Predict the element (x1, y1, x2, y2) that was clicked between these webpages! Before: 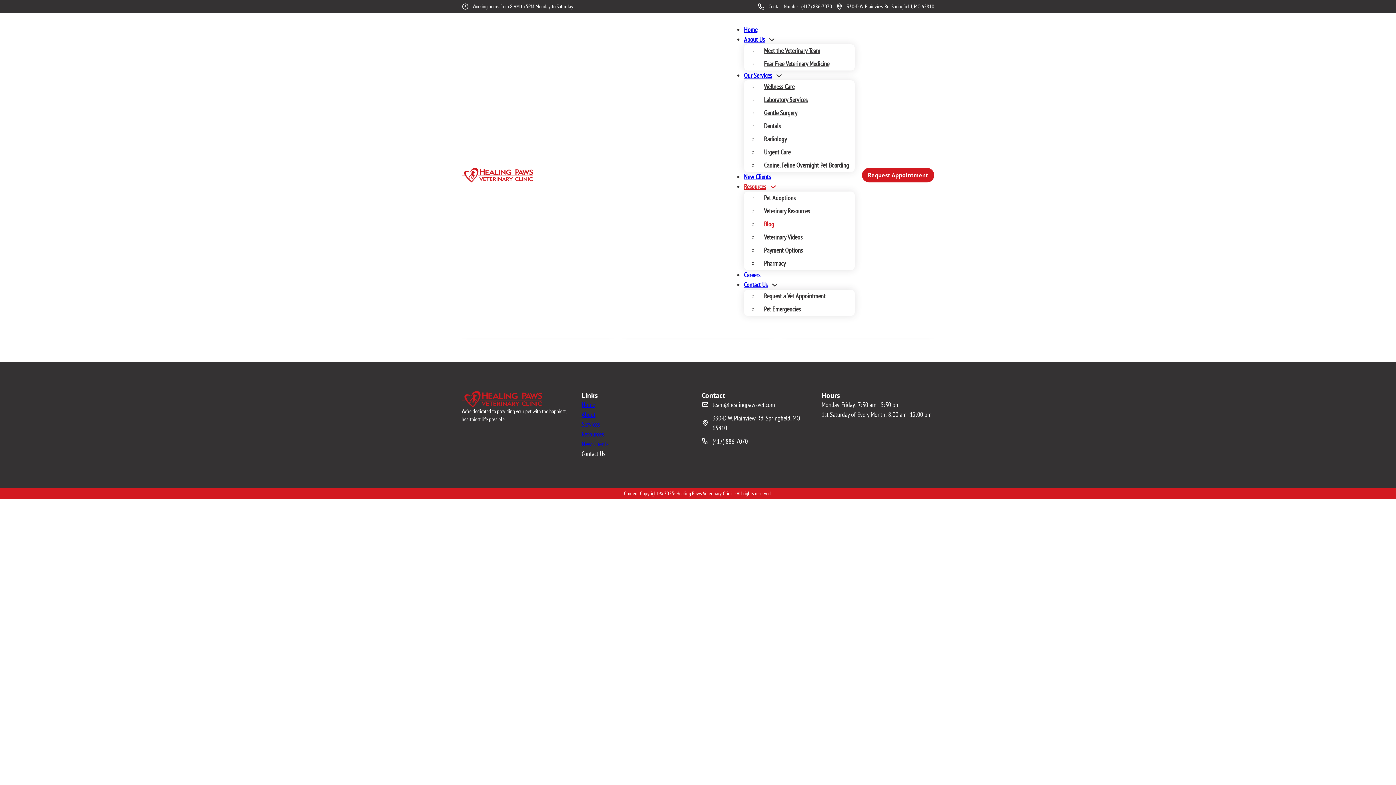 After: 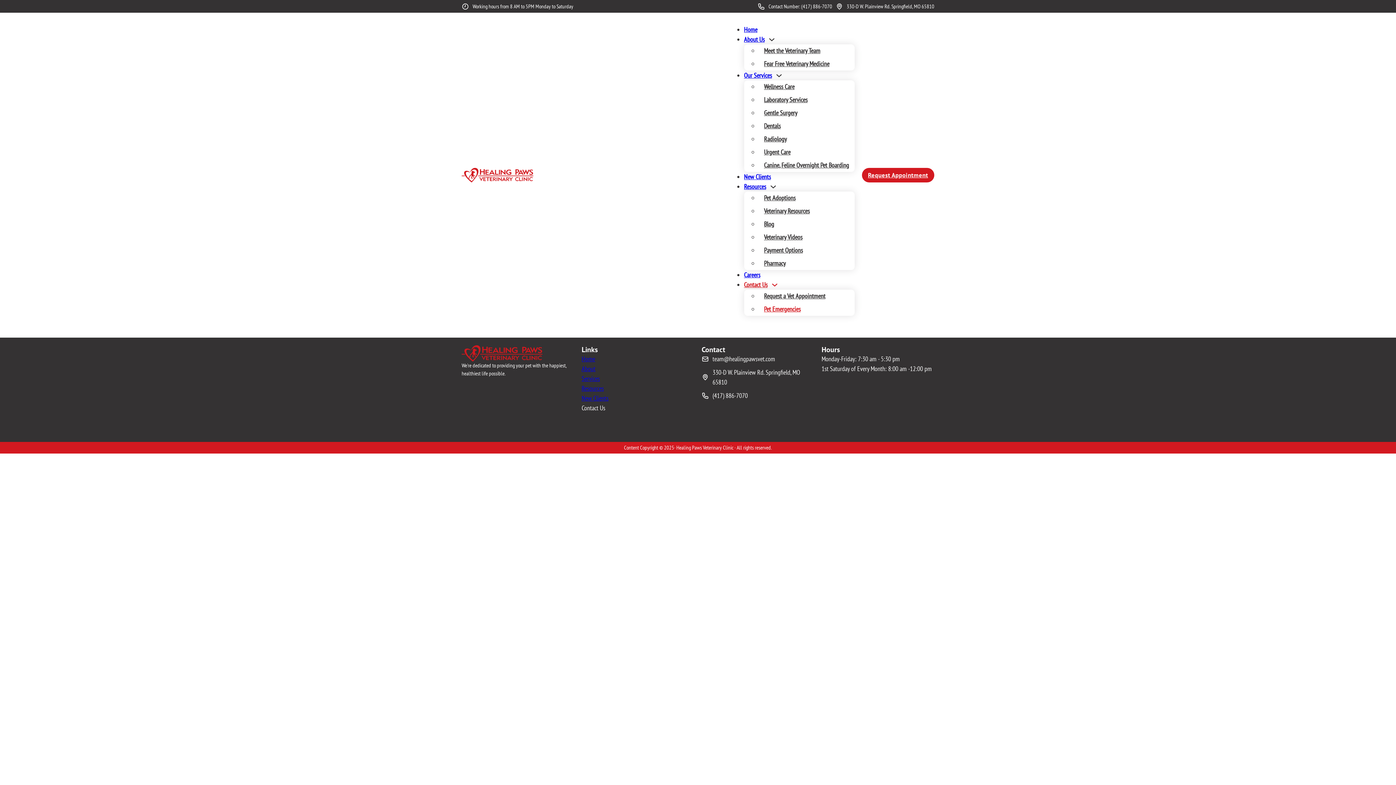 Action: bbox: (758, 305, 806, 313) label: Pet Emergencies